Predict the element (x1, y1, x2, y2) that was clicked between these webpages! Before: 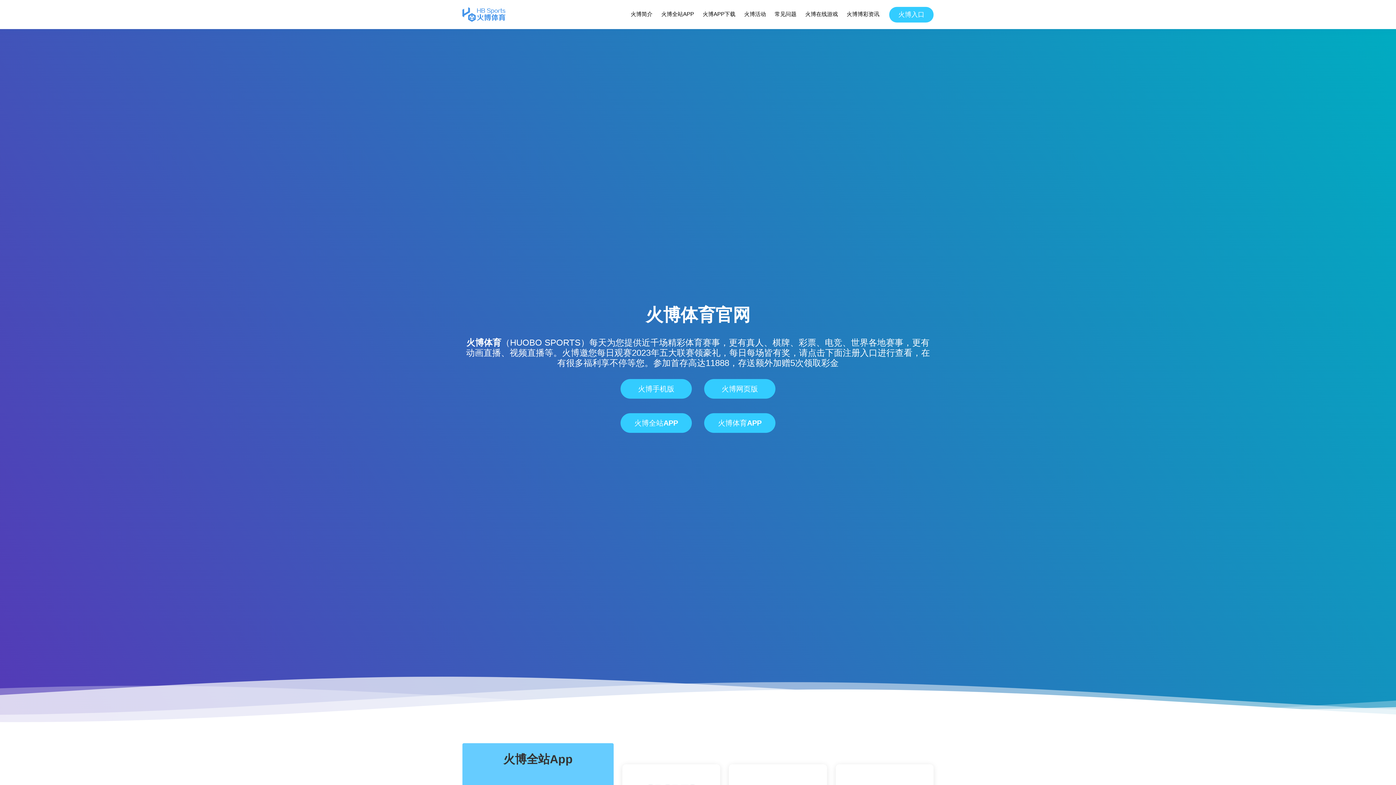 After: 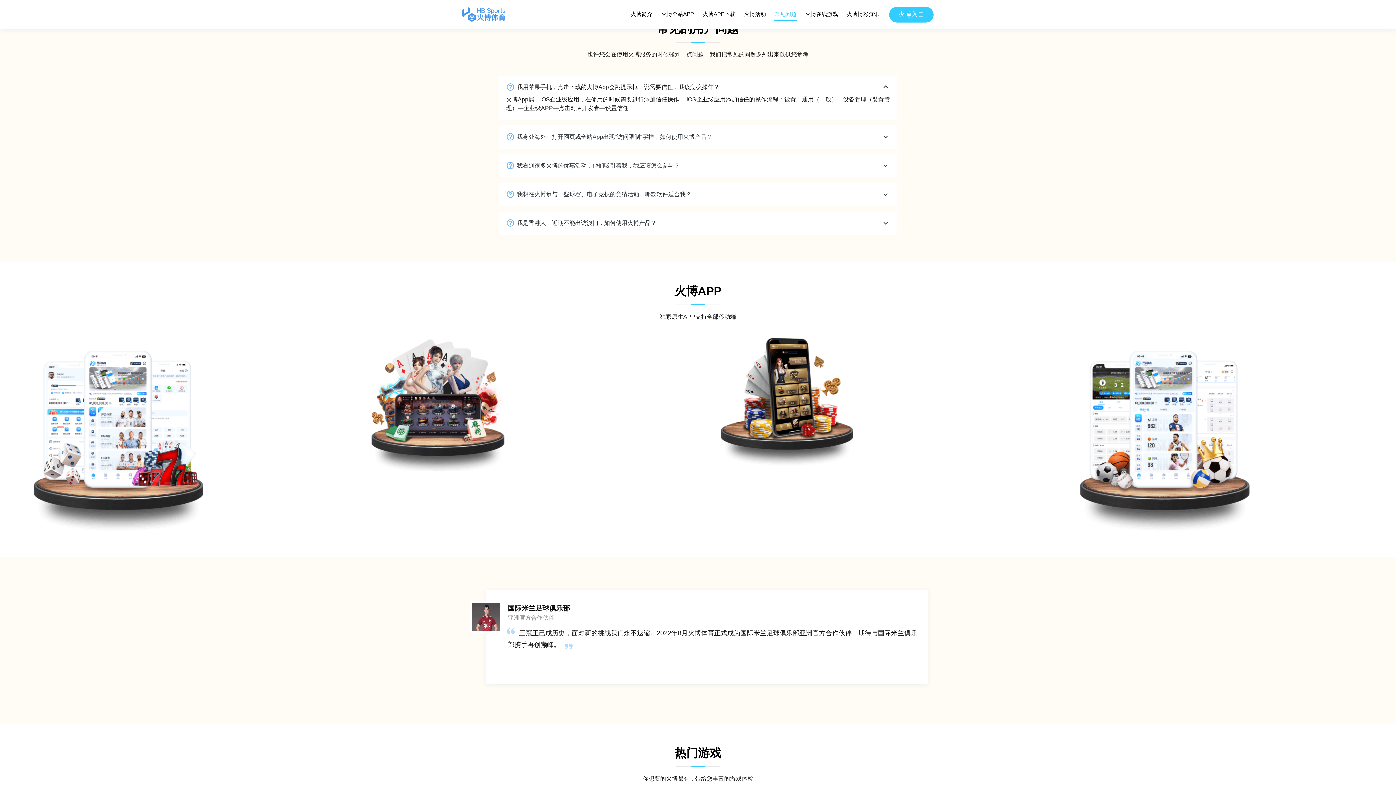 Action: bbox: (774, 8, 797, 20) label: 常见问题